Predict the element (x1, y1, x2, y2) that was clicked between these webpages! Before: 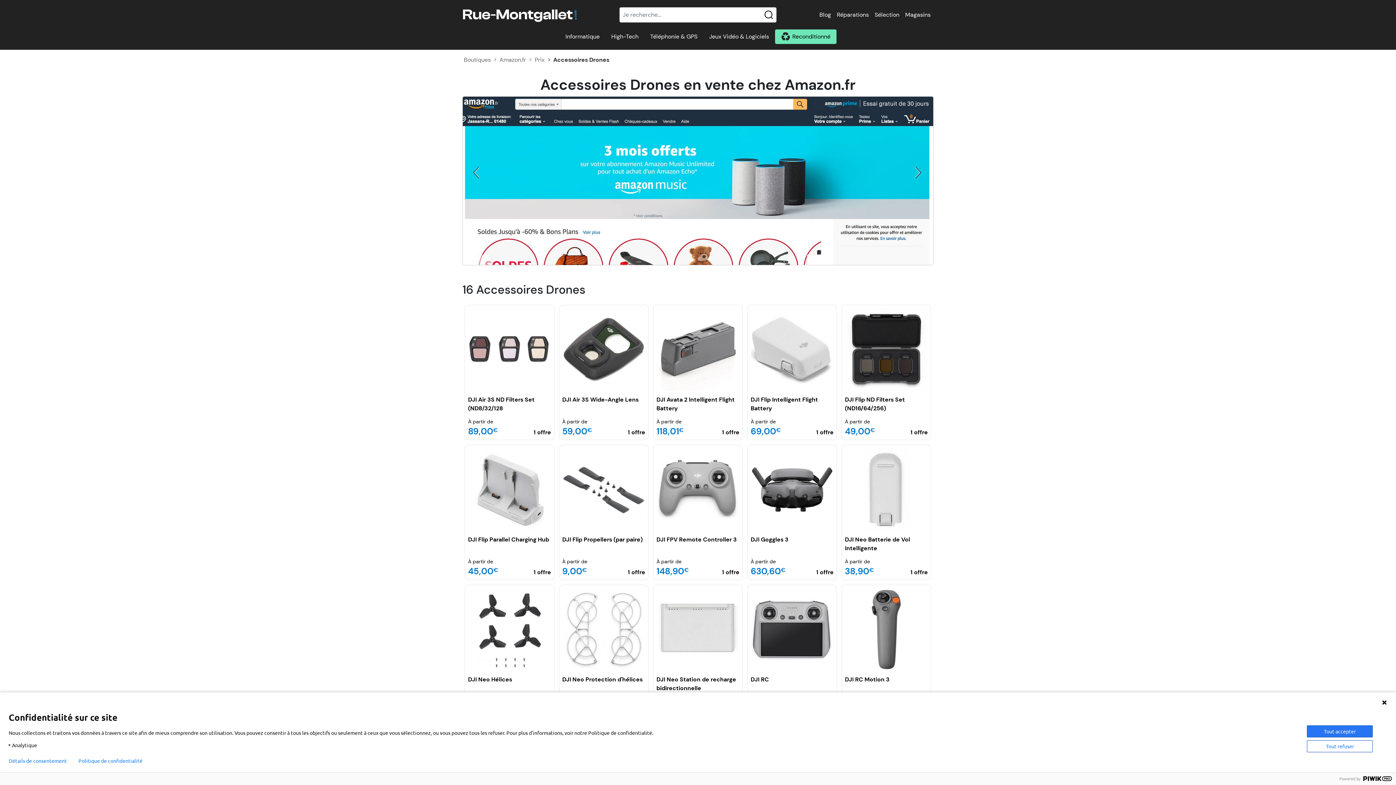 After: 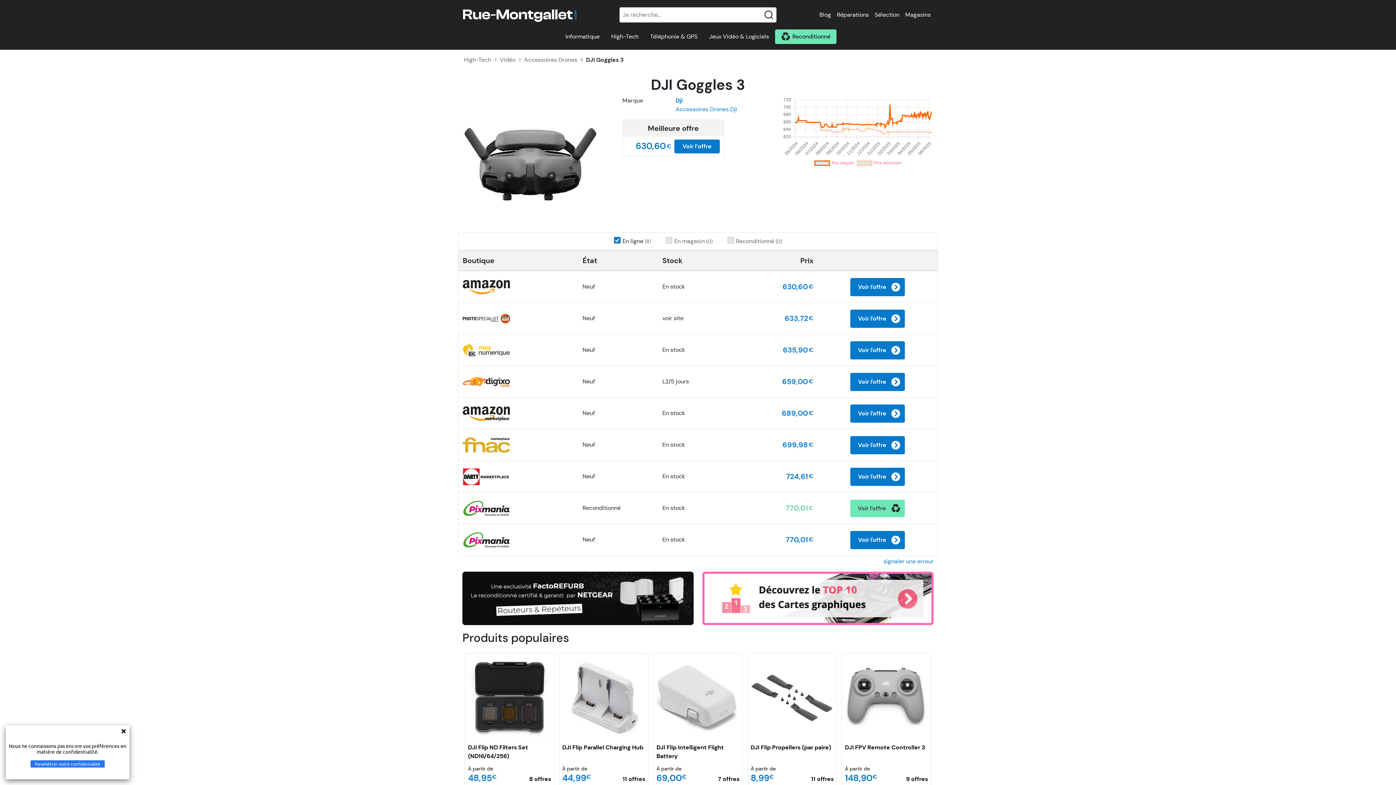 Action: label: DJI Goggles 3
À partir de
630,60€
1 offre bbox: (747, 445, 837, 580)